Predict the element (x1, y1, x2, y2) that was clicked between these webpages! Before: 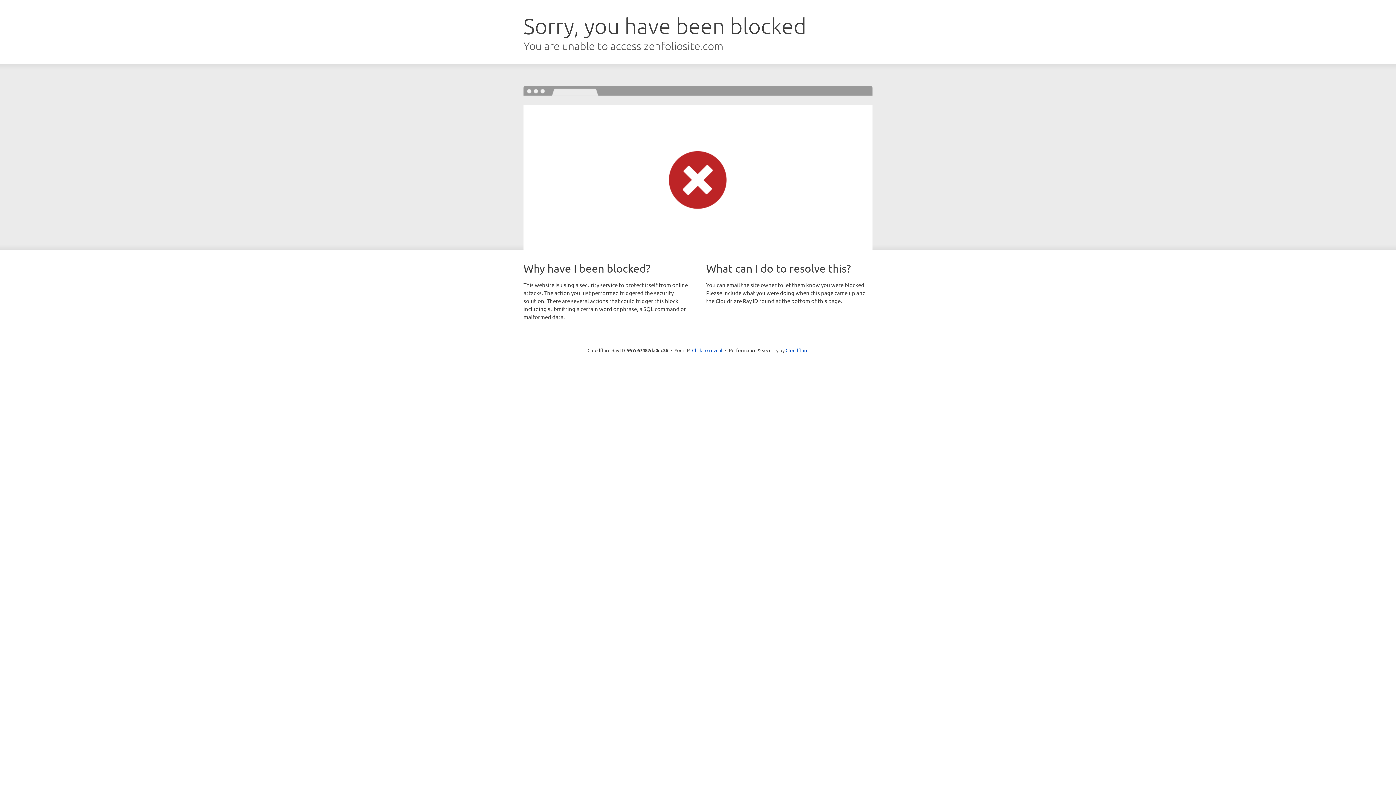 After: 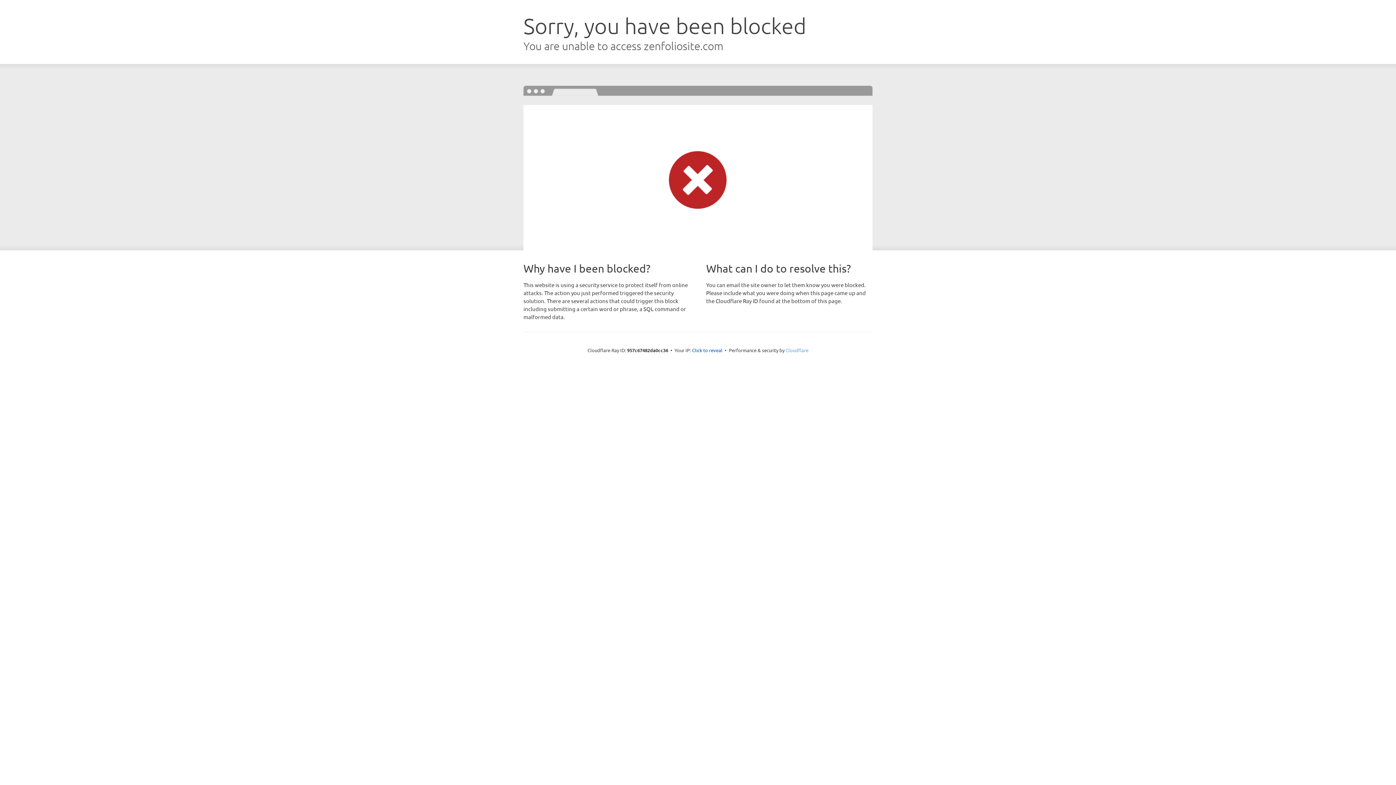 Action: bbox: (785, 347, 808, 353) label: Cloudflare